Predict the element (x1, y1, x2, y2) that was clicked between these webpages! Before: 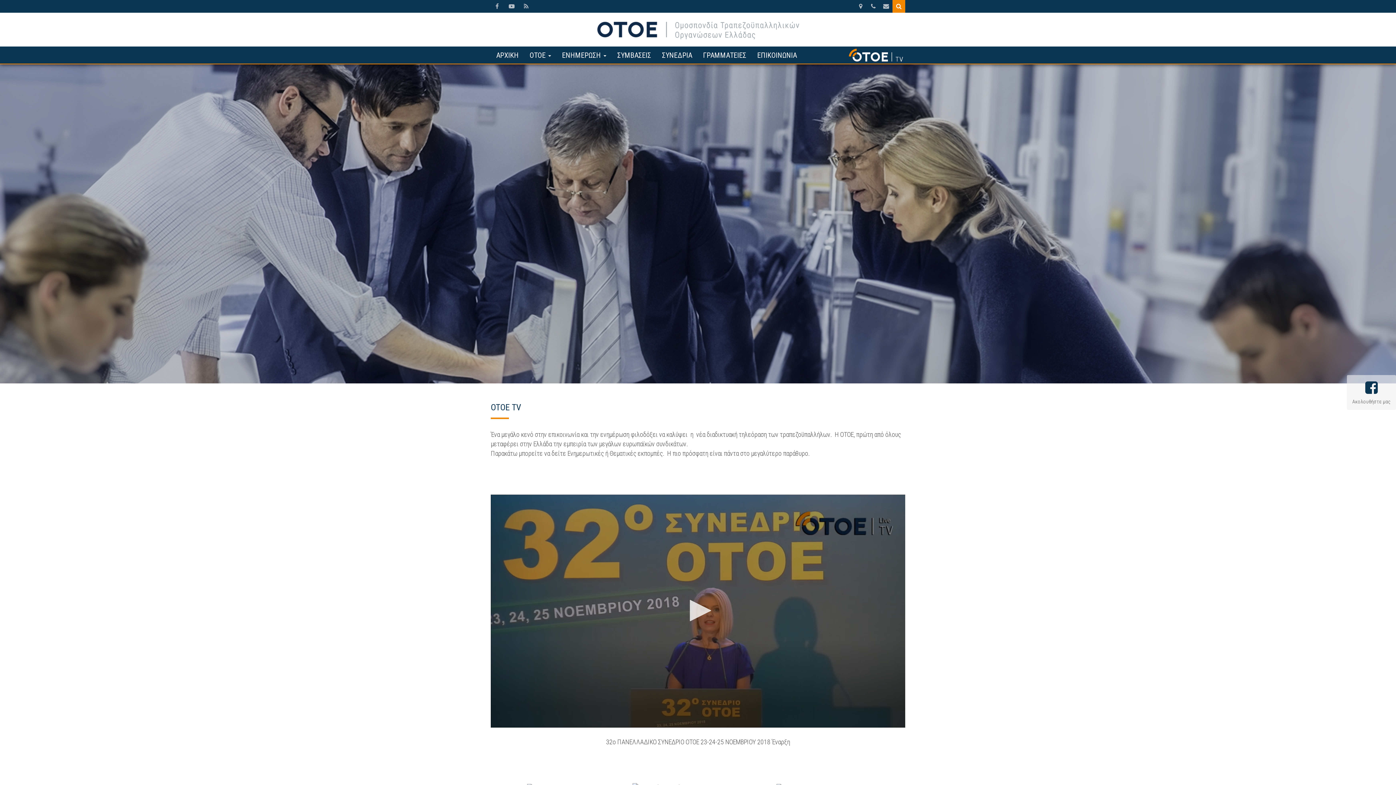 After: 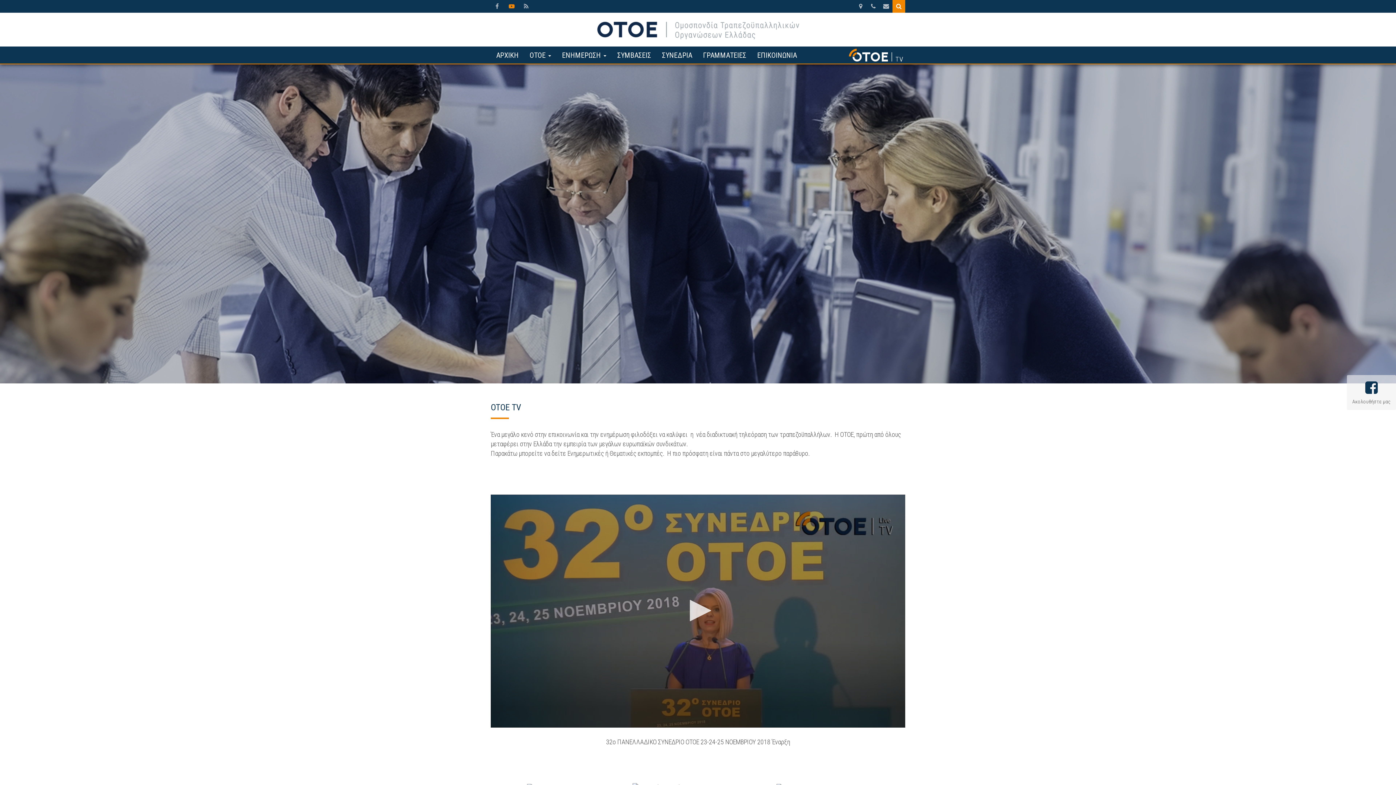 Action: bbox: (505, 0, 518, 12)